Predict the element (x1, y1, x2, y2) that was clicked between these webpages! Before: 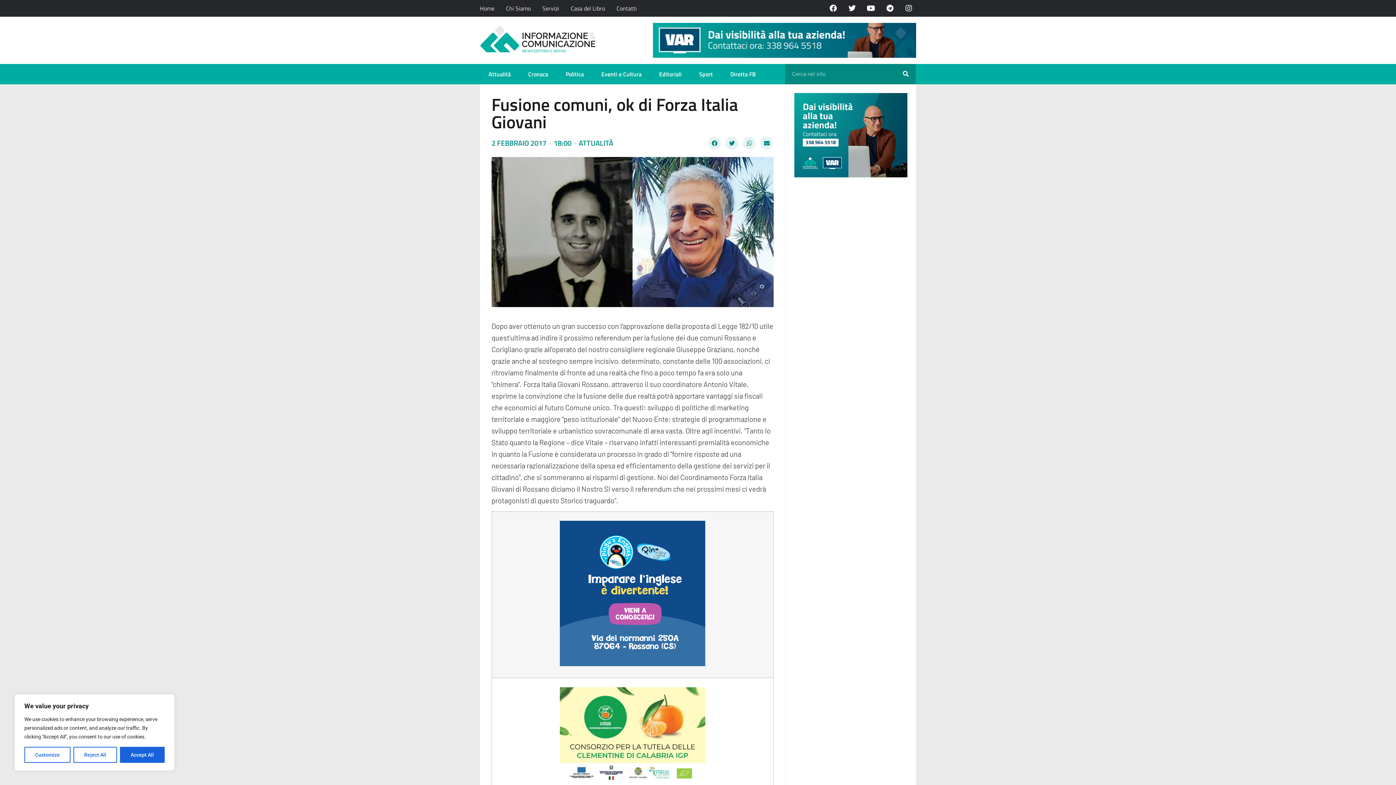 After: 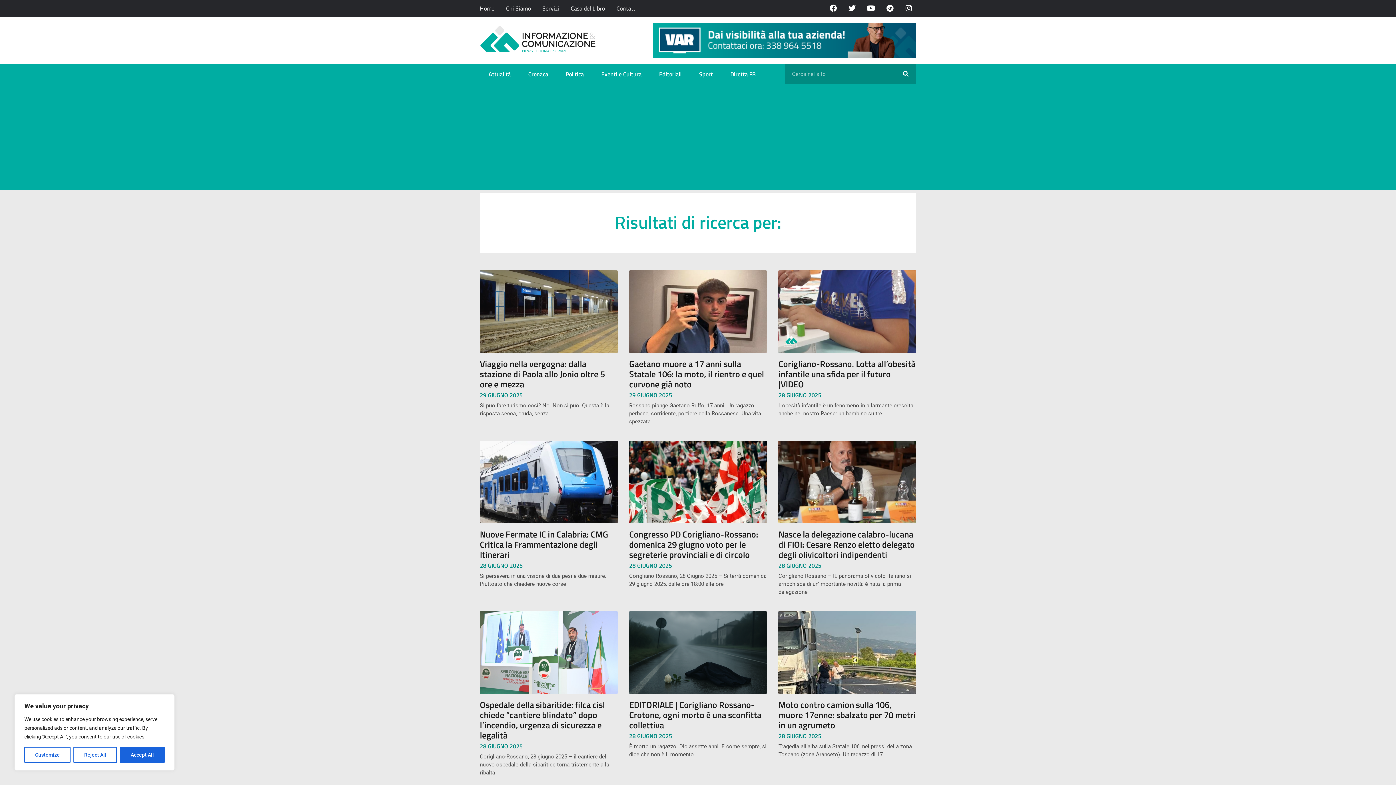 Action: label: Cerca bbox: (895, 63, 916, 84)